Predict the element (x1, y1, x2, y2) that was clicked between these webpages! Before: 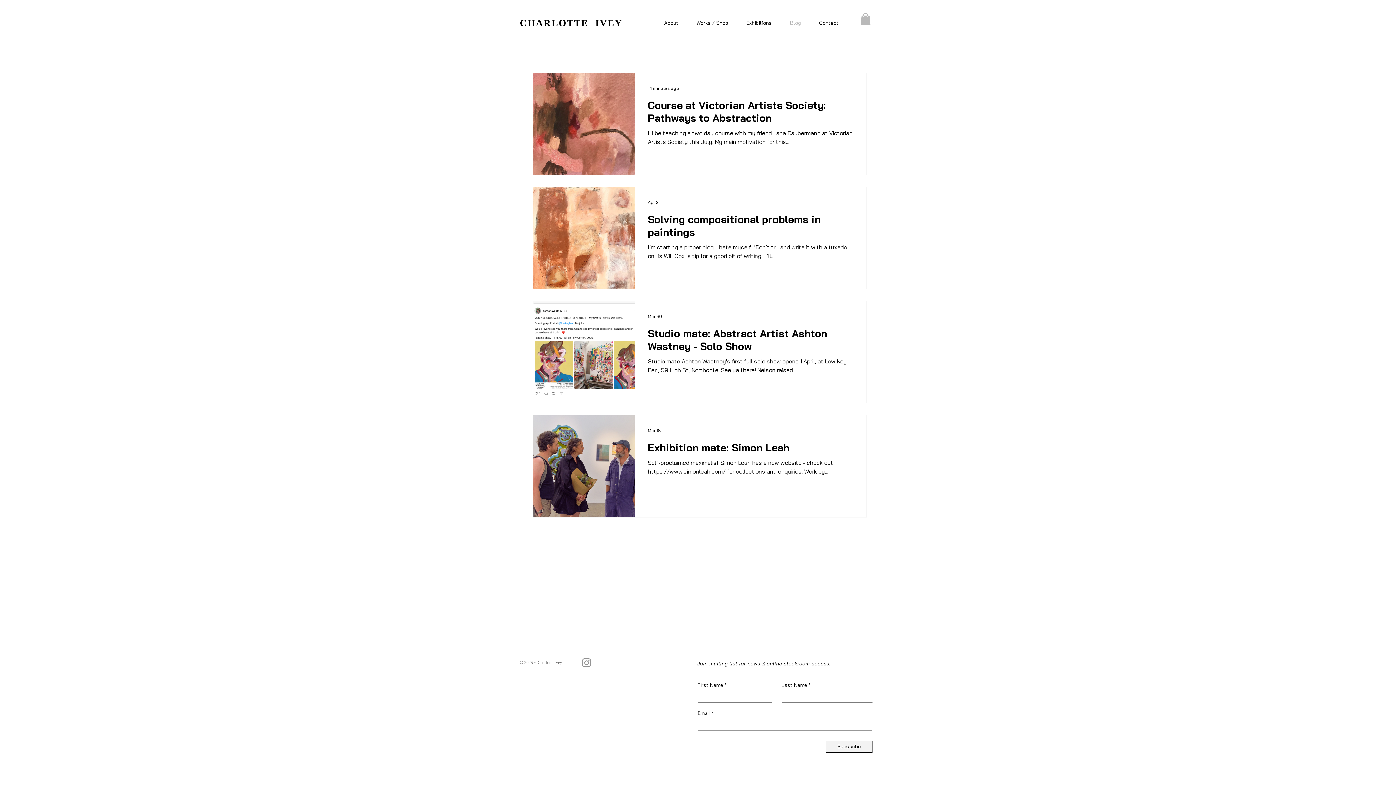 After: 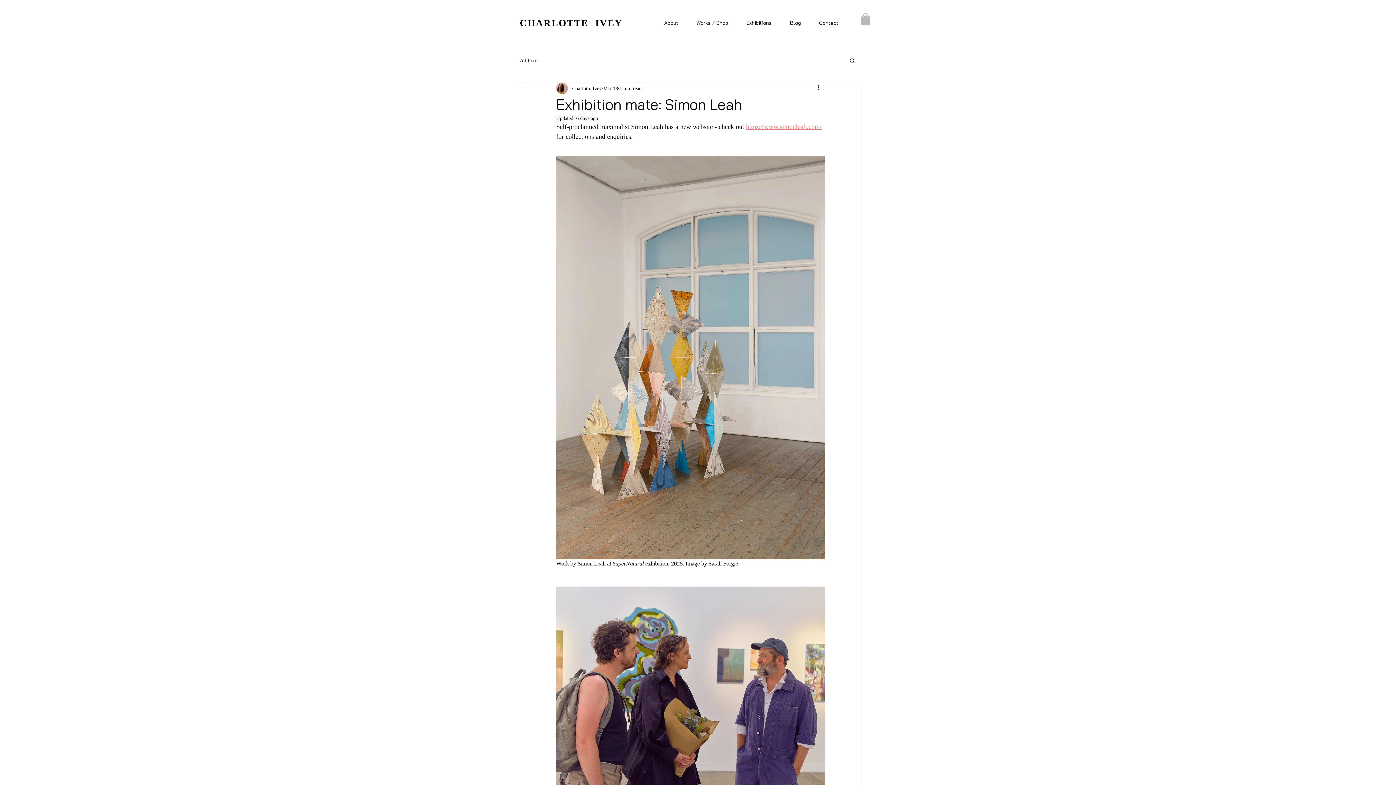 Action: label: Exhibition mate: Simon Leah bbox: (648, 441, 853, 458)